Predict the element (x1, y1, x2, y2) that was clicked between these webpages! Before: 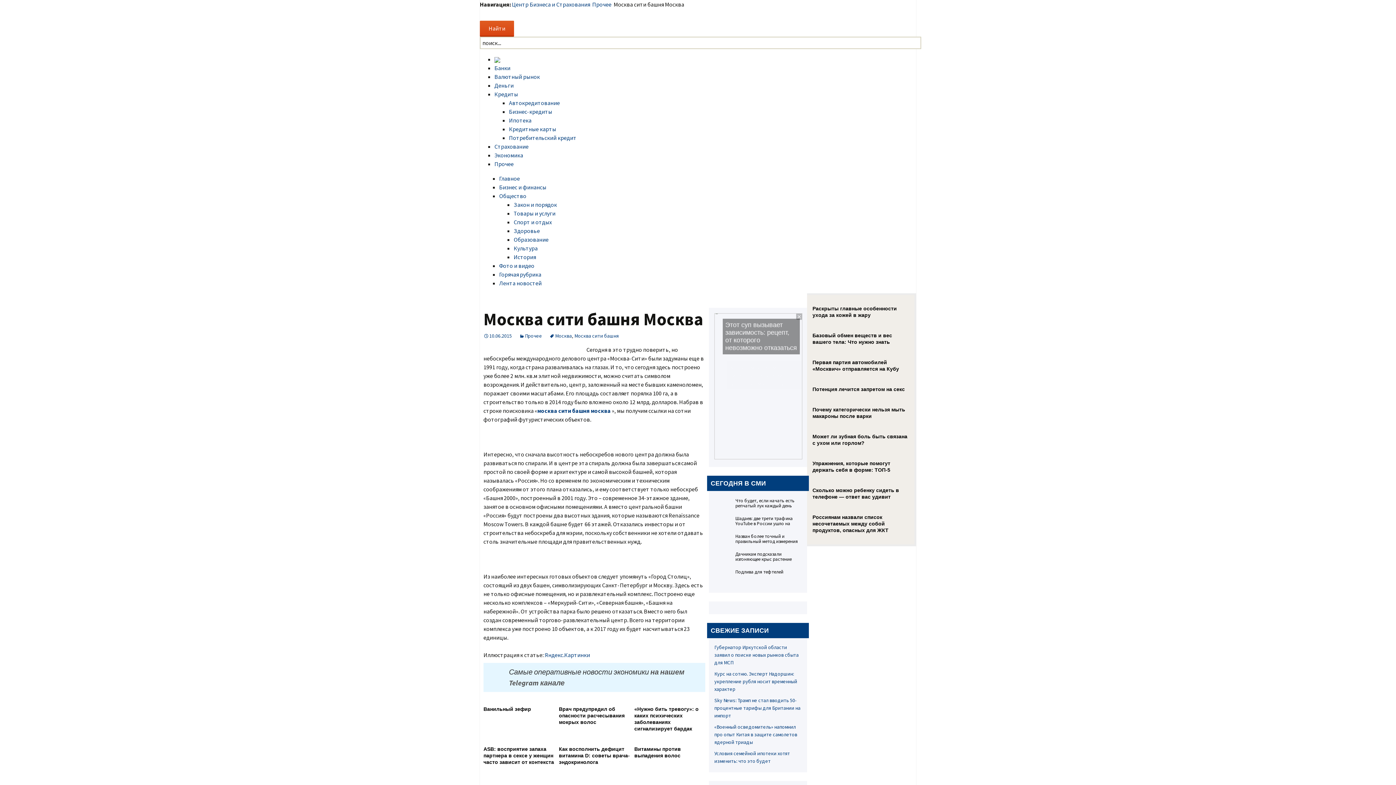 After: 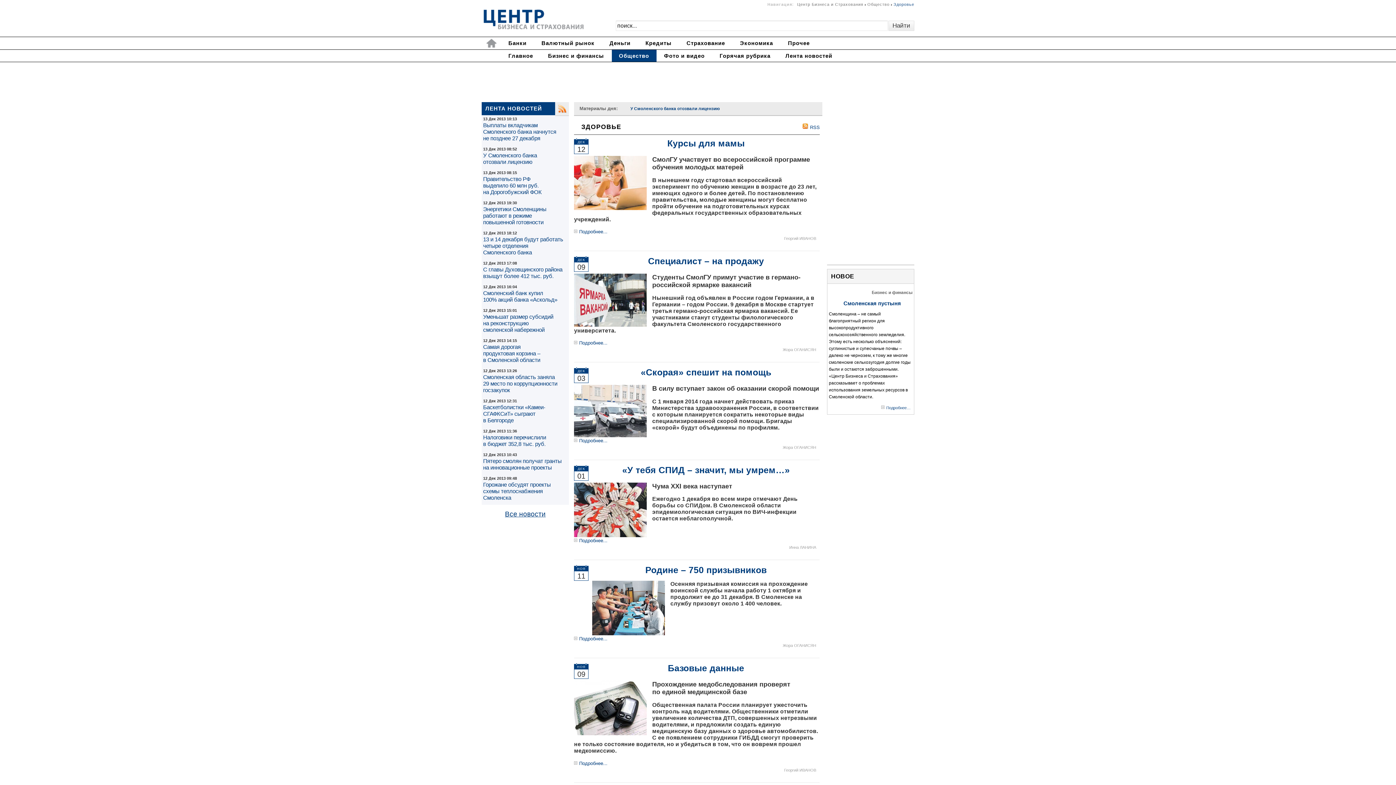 Action: label: Здоровье bbox: (513, 227, 540, 234)